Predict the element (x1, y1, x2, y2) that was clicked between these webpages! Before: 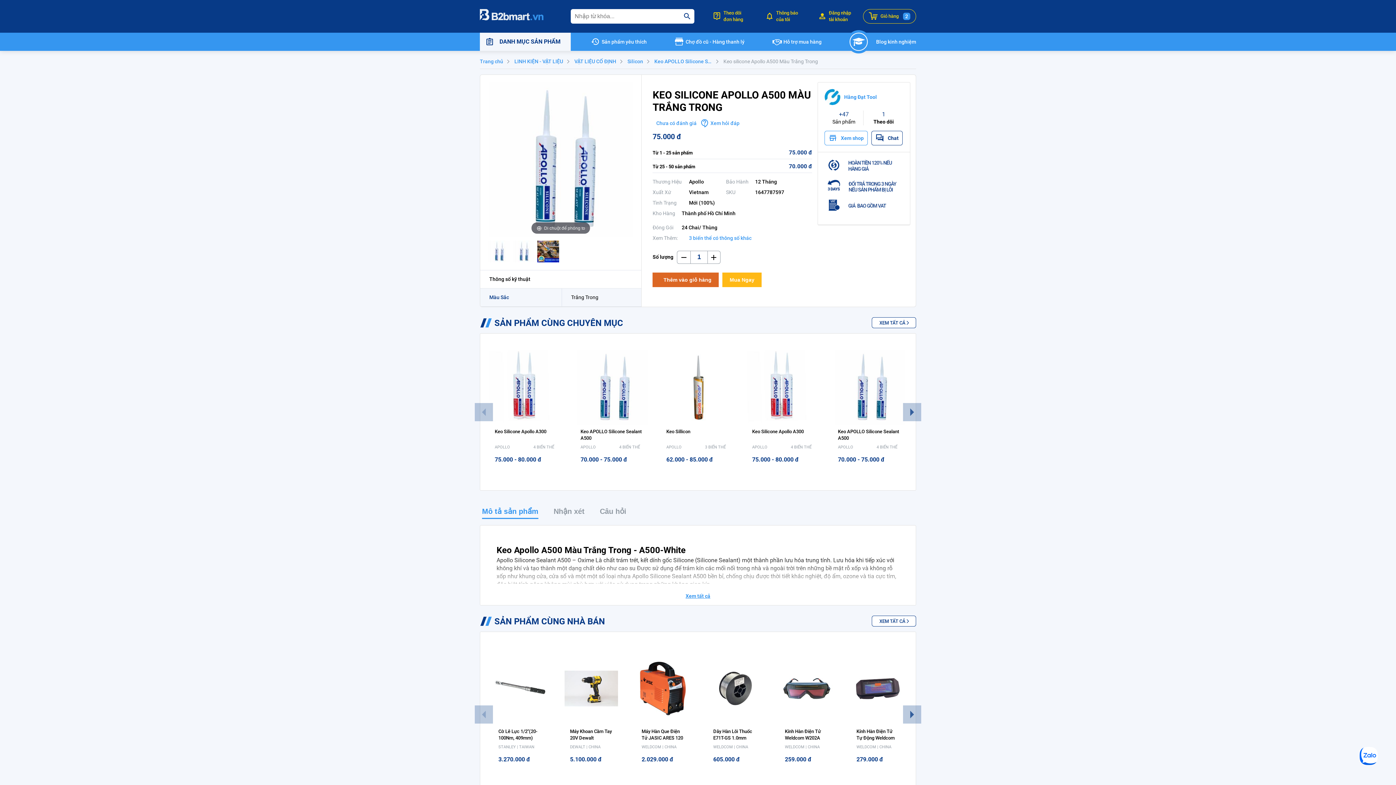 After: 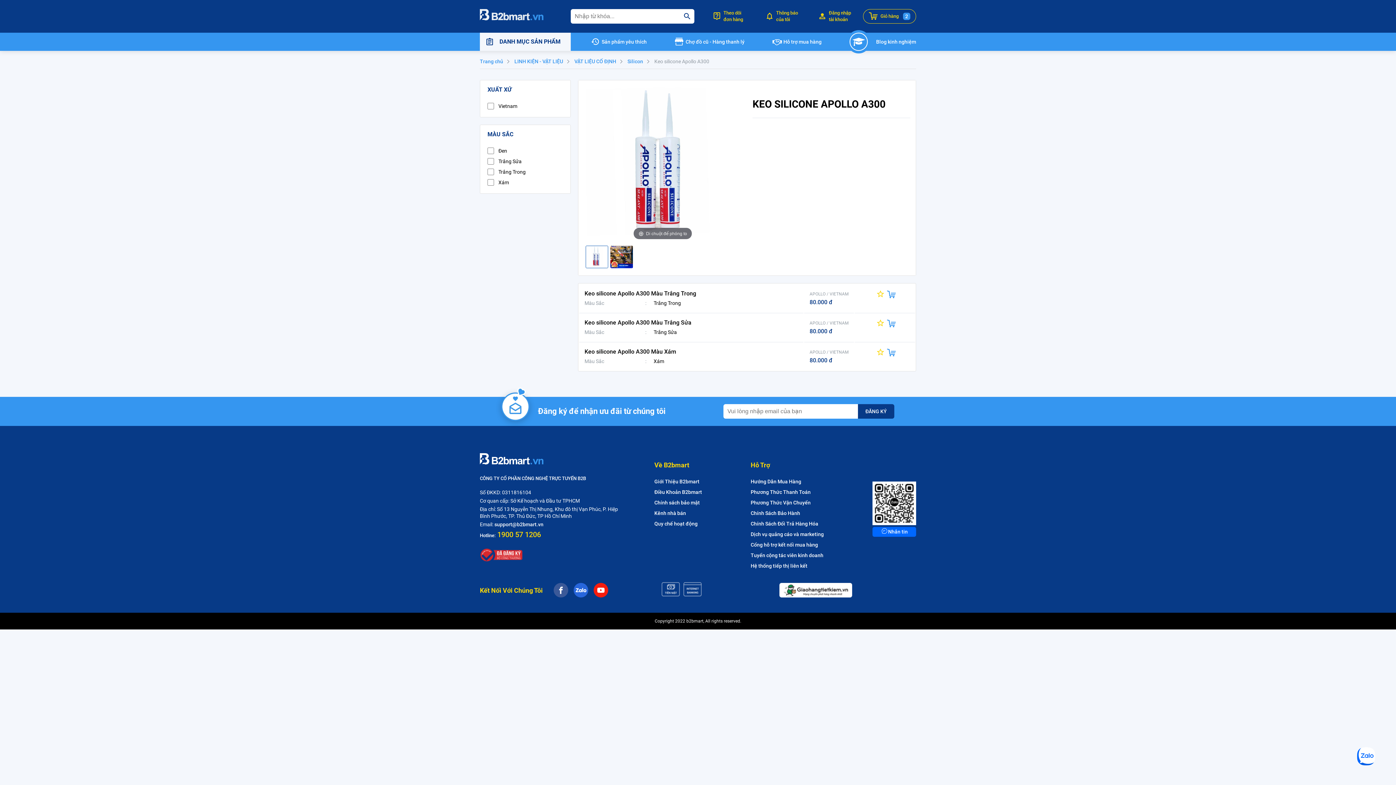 Action: label: Keo Silicone Apollo A300 bbox: (494, 429, 546, 434)